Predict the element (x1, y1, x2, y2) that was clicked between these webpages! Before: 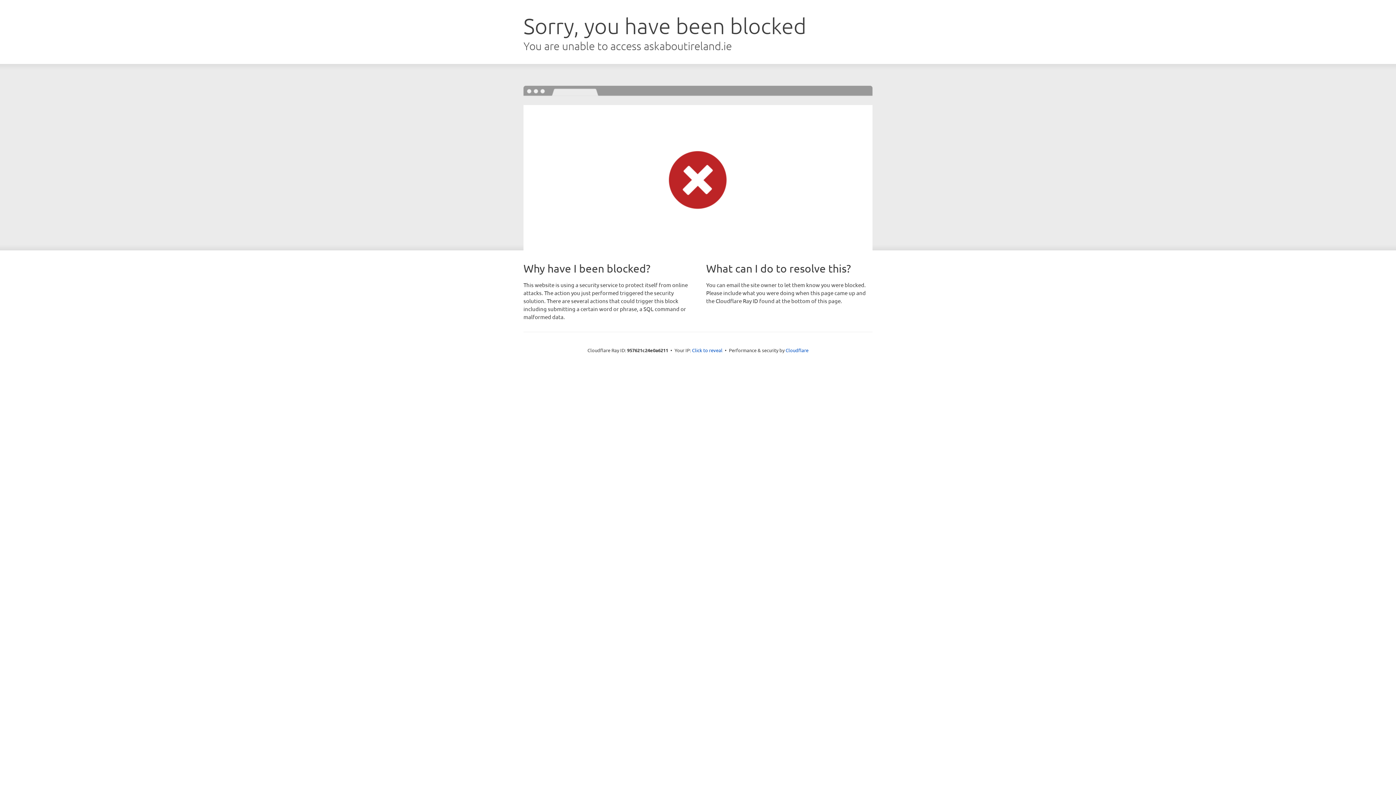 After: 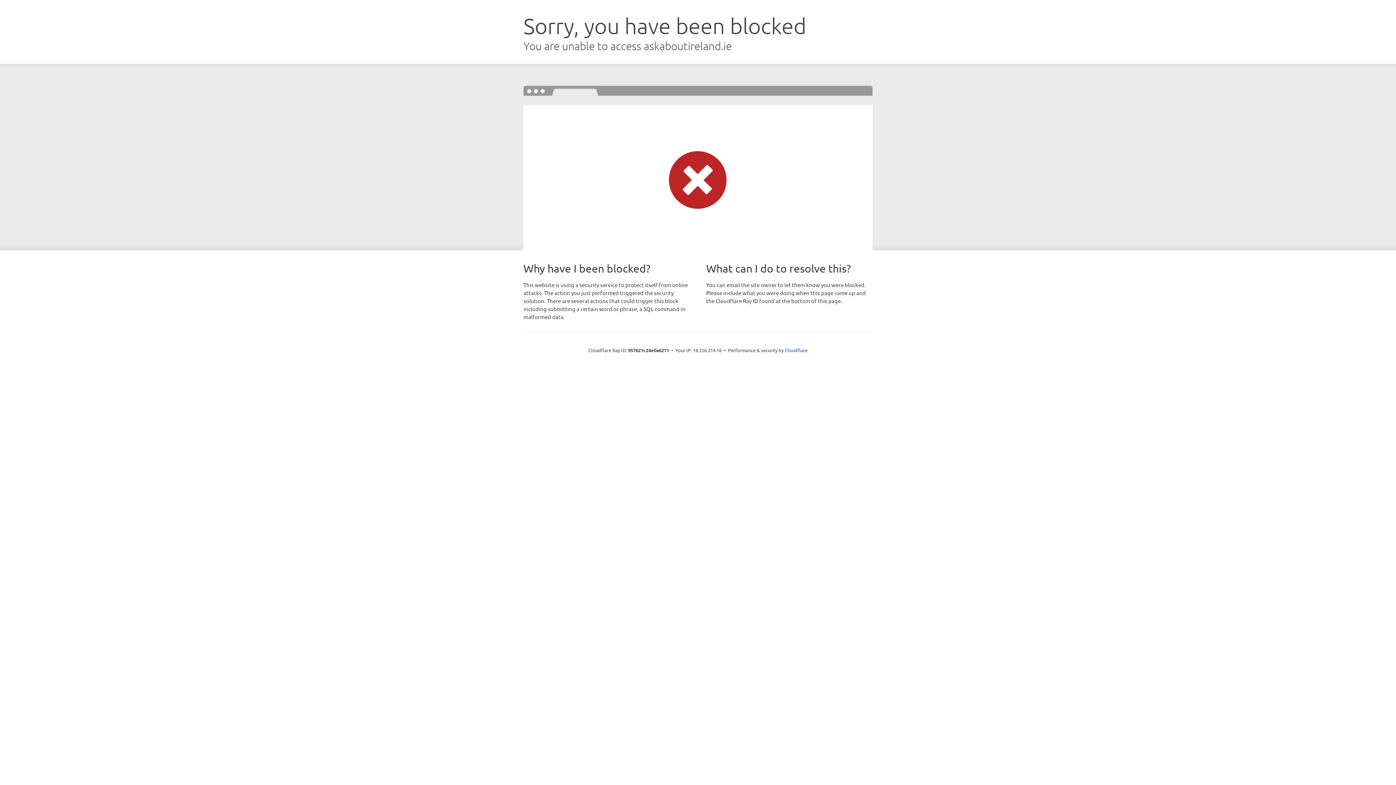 Action: bbox: (692, 346, 722, 353) label: Click to reveal